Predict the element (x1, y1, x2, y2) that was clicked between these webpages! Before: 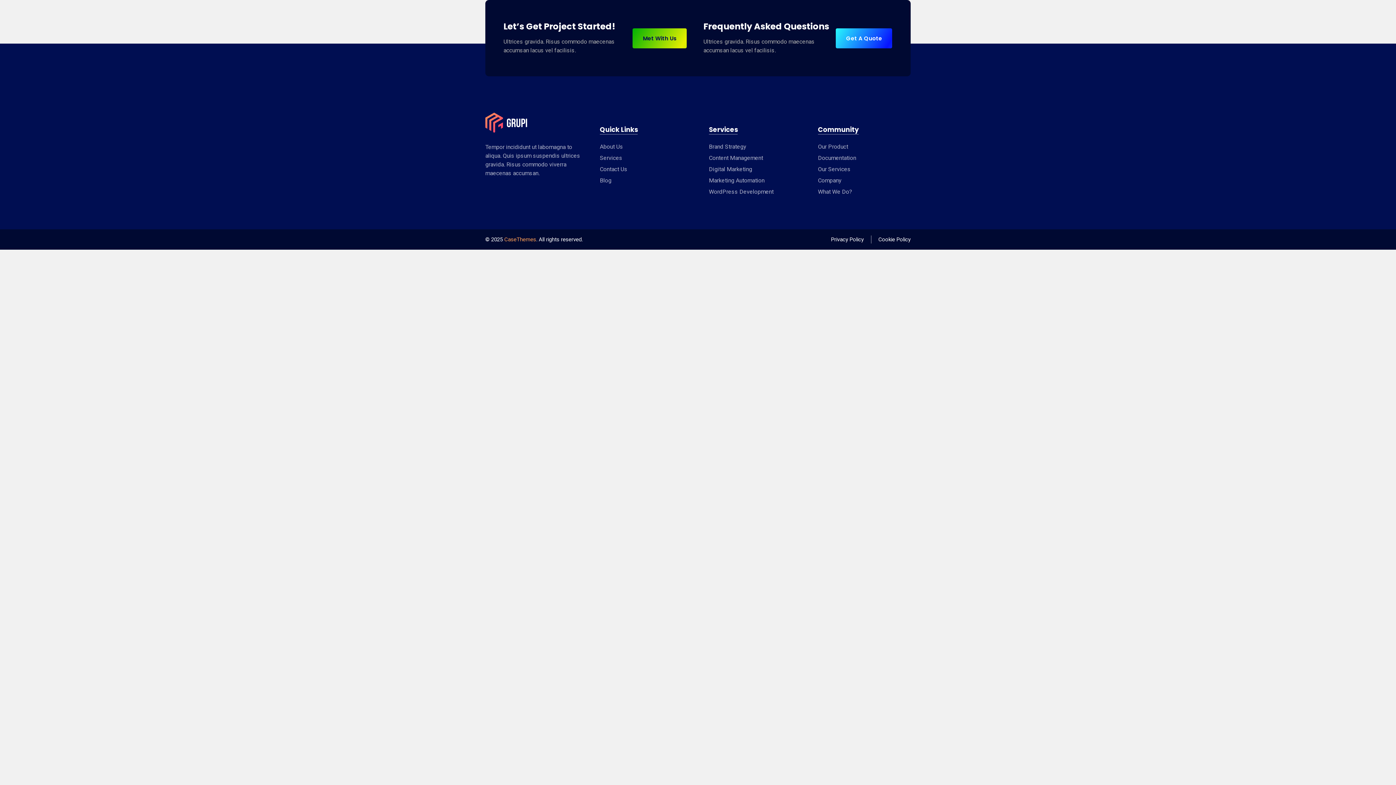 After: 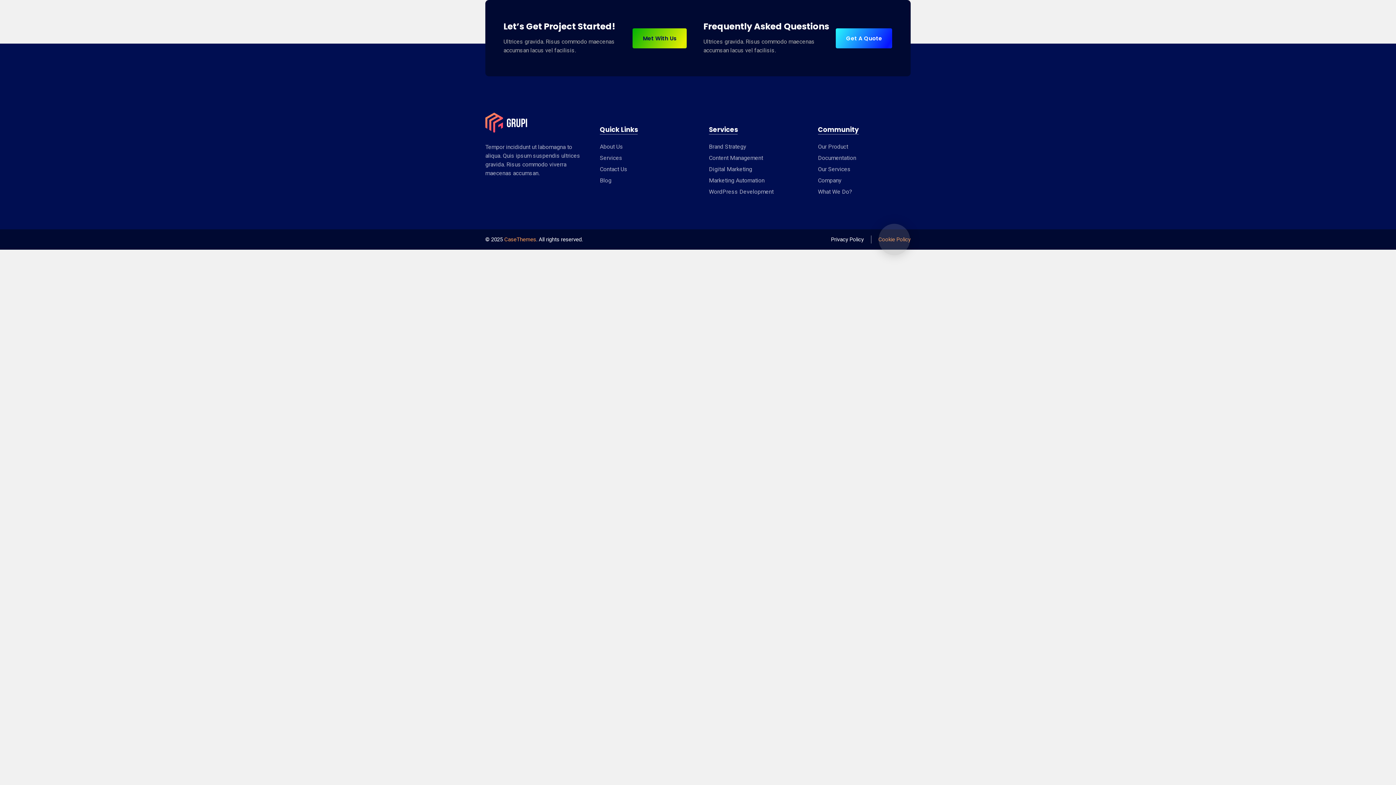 Action: bbox: (878, 236, 910, 242) label: Cookie Policy